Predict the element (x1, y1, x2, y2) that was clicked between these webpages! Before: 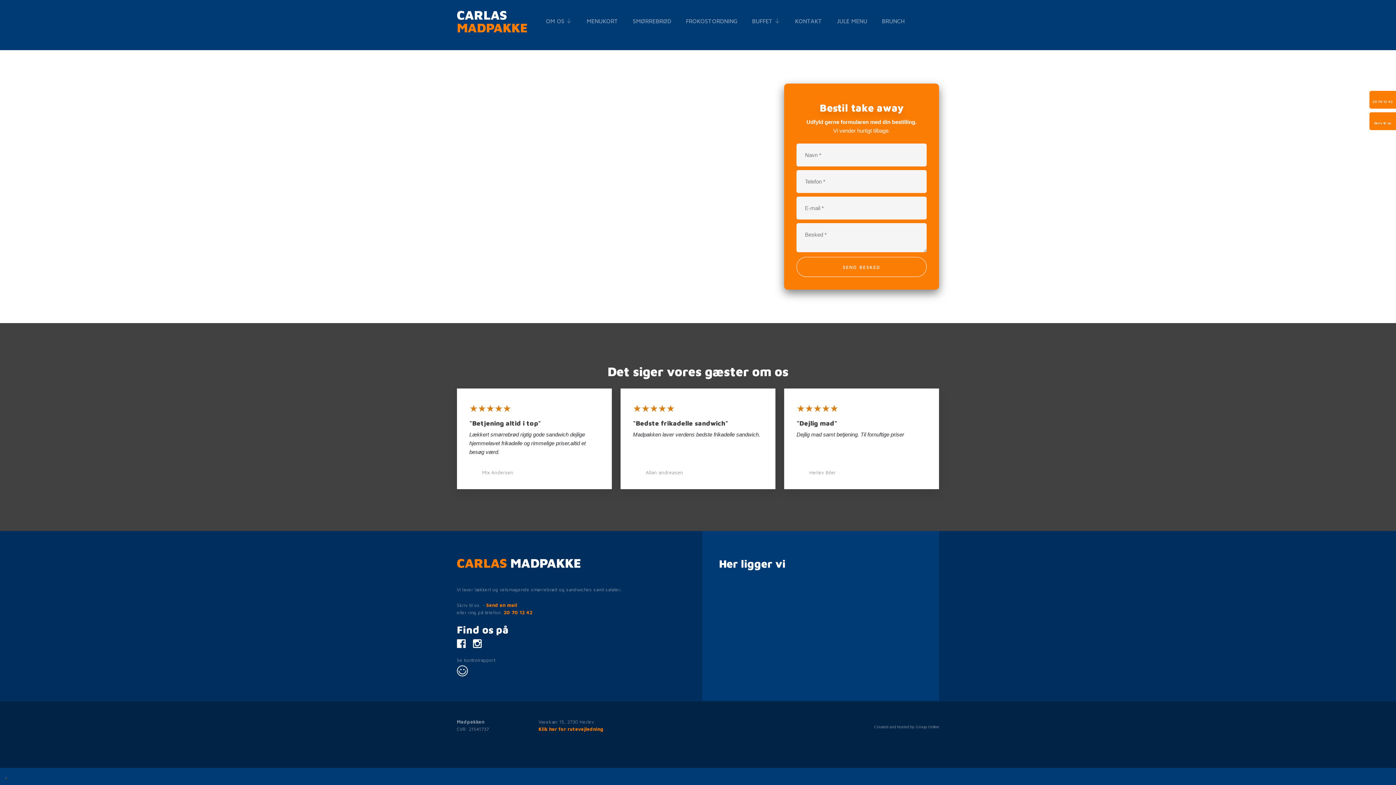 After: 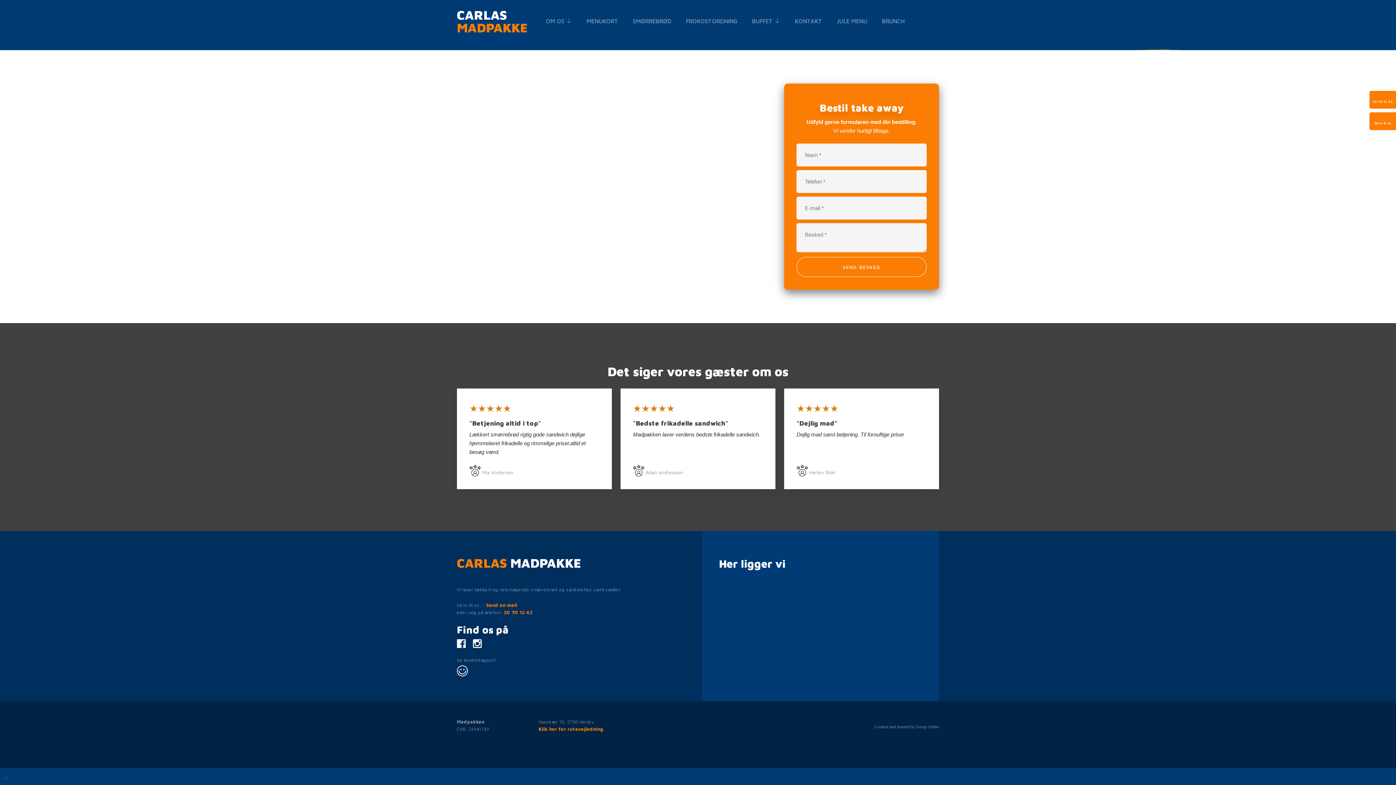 Action: label: Send en mail bbox: (486, 602, 517, 608)